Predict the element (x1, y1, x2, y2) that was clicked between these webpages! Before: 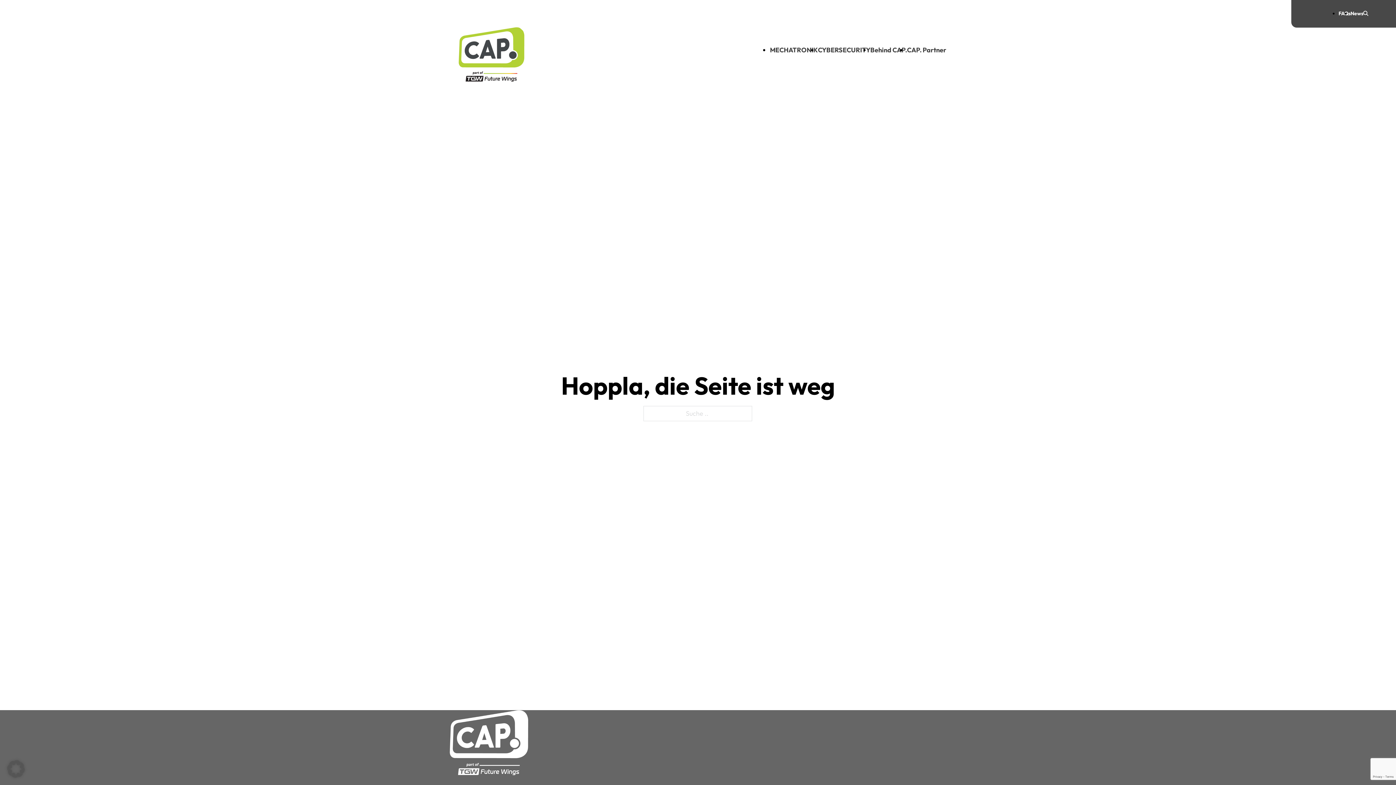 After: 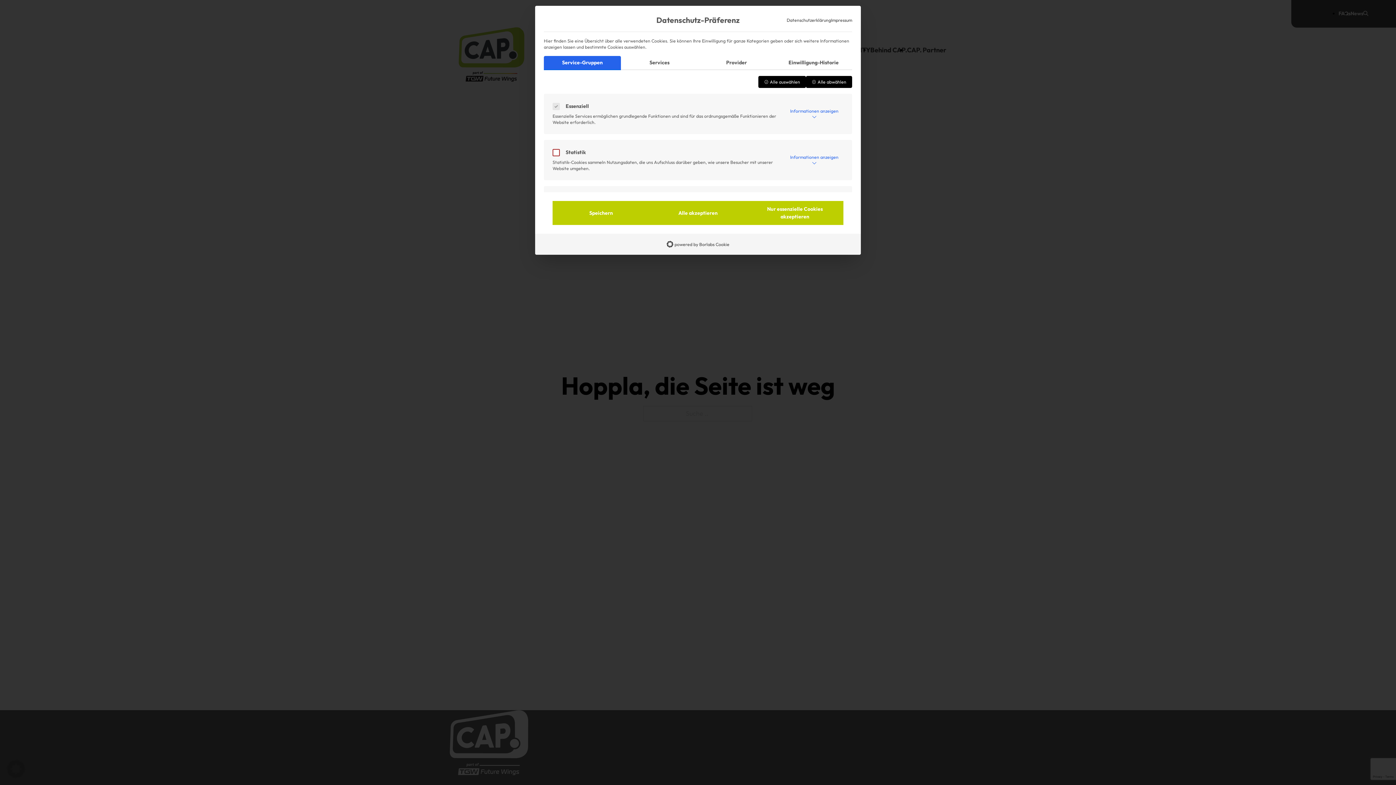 Action: bbox: (0, 753, 32, 785) label: Dialog Datenschutz-Präferenz öffnen